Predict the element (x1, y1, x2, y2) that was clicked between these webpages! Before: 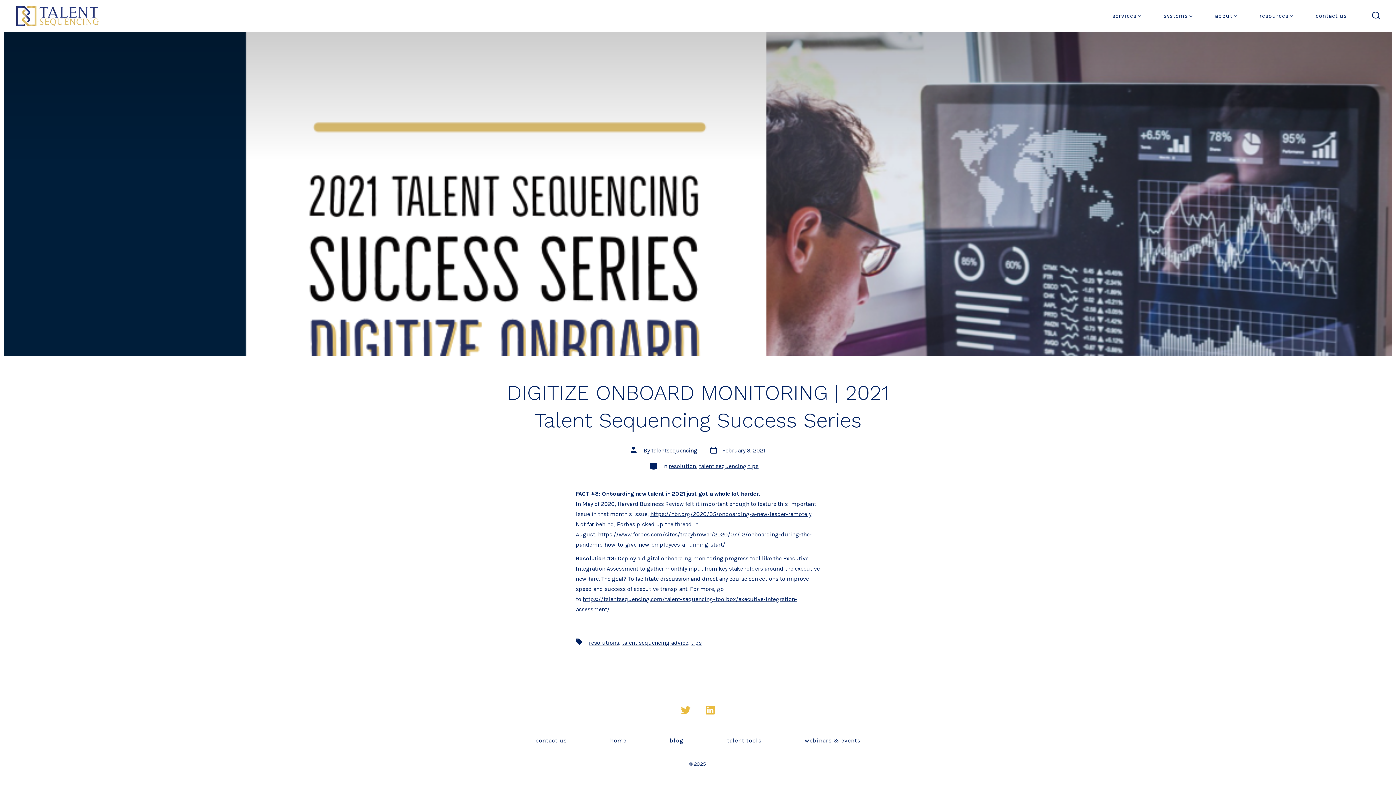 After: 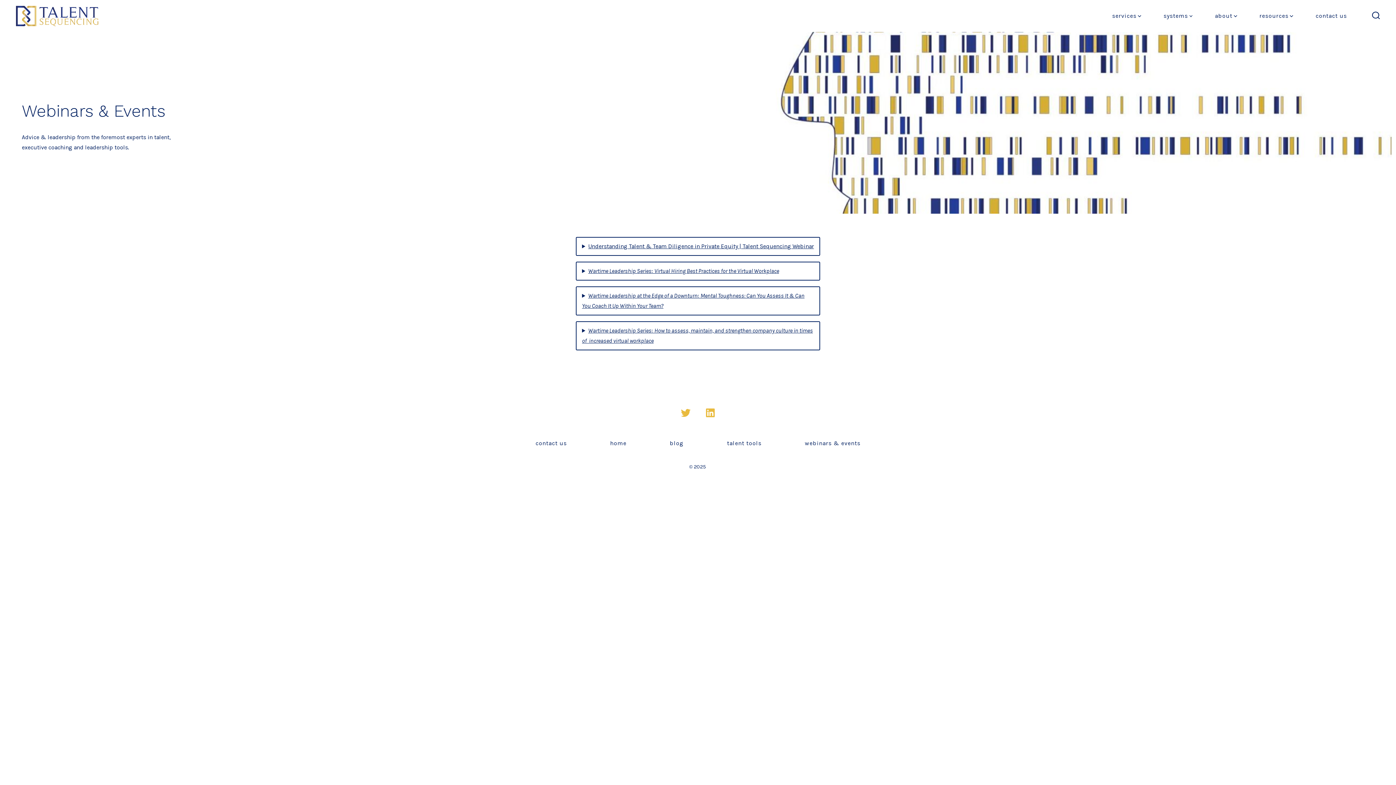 Action: label: webinars & events bbox: (784, 733, 881, 748)